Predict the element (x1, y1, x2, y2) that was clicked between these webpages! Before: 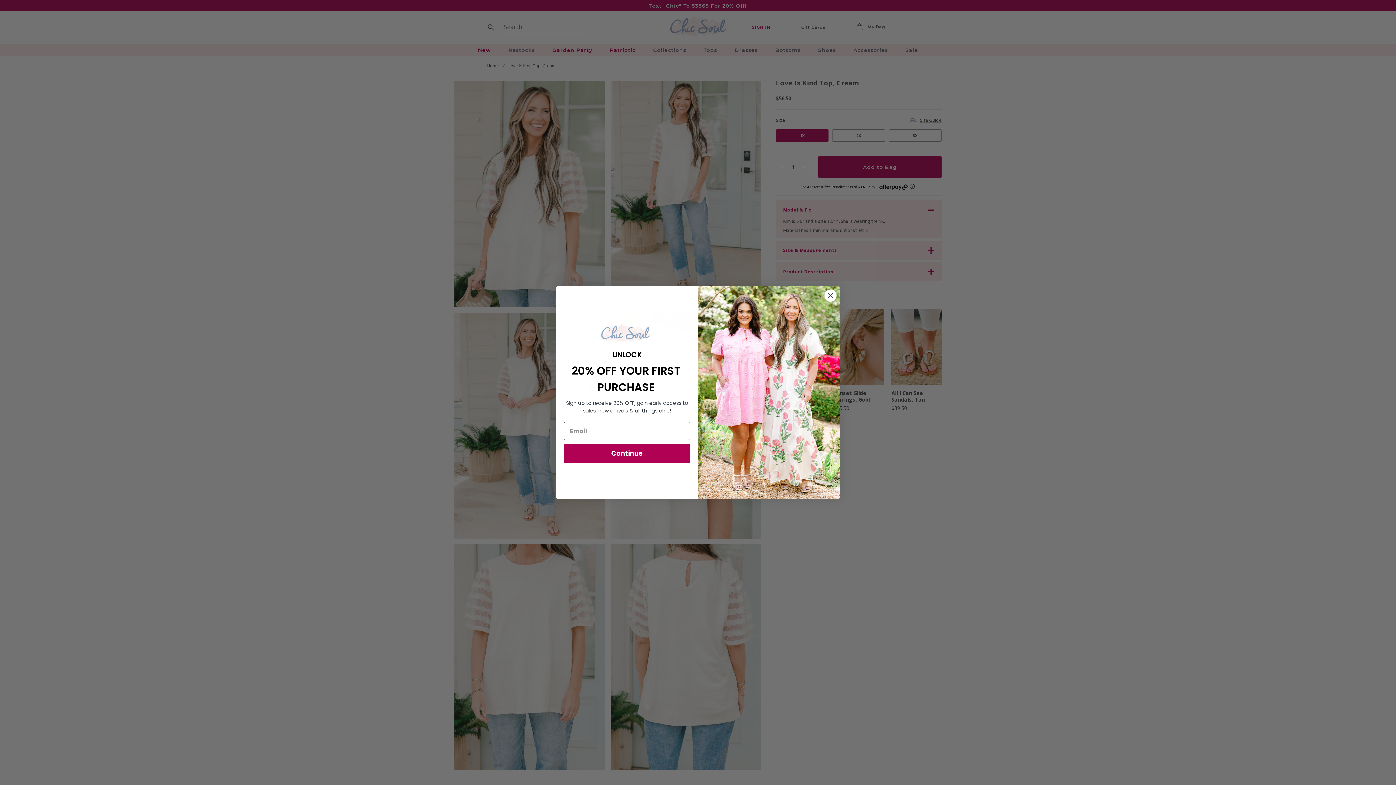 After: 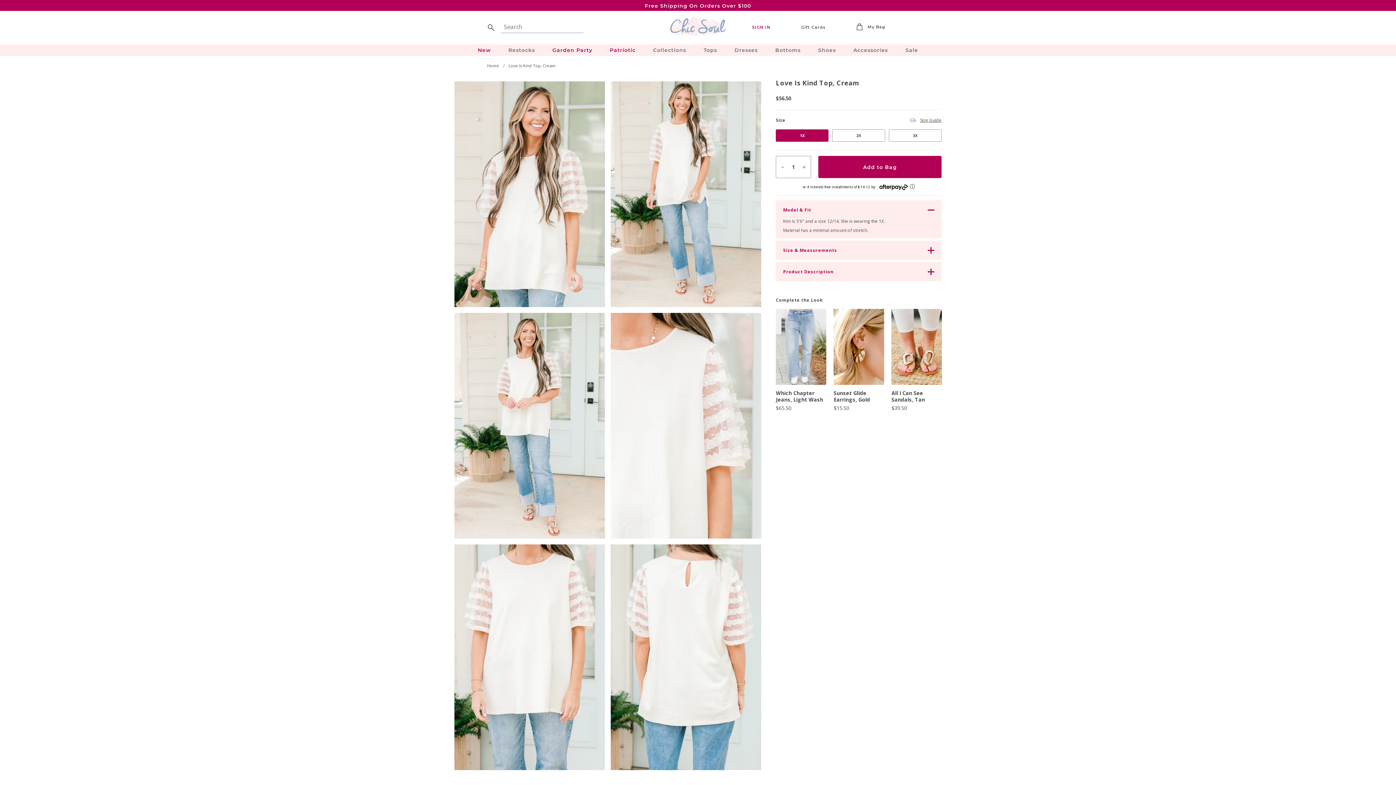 Action: label: Close dialog bbox: (824, 289, 837, 302)